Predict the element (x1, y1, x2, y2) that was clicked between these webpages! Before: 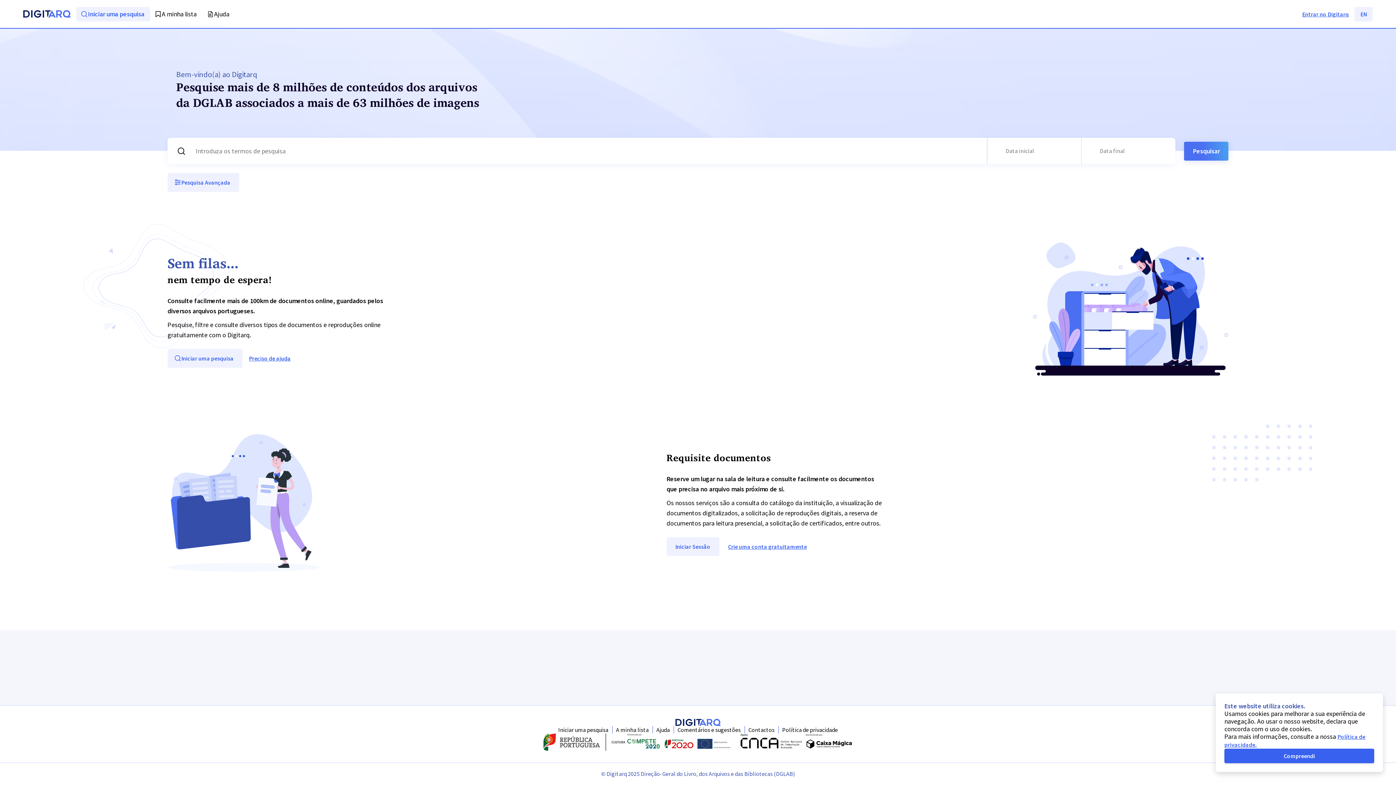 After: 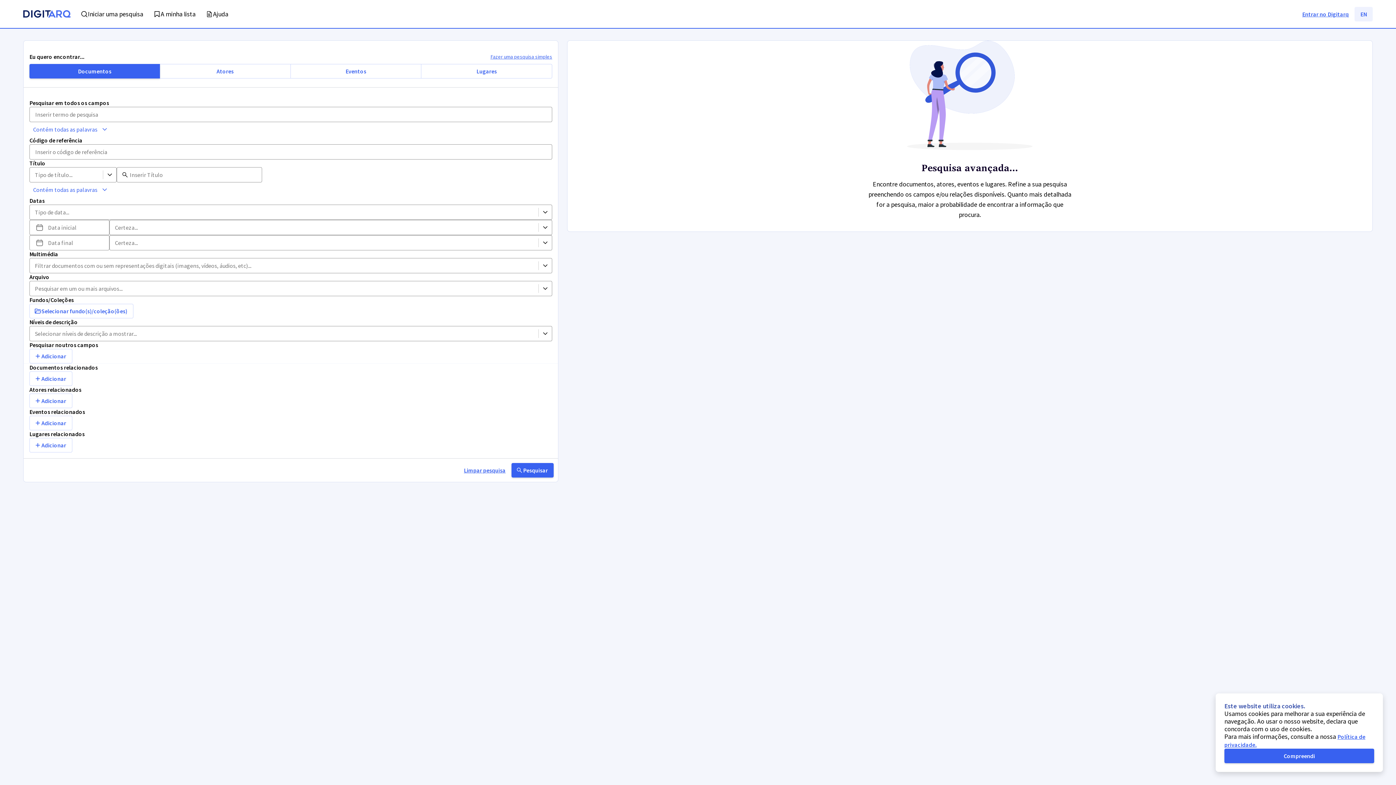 Action: label: Pesquisa Avançada bbox: (167, 173, 239, 192)